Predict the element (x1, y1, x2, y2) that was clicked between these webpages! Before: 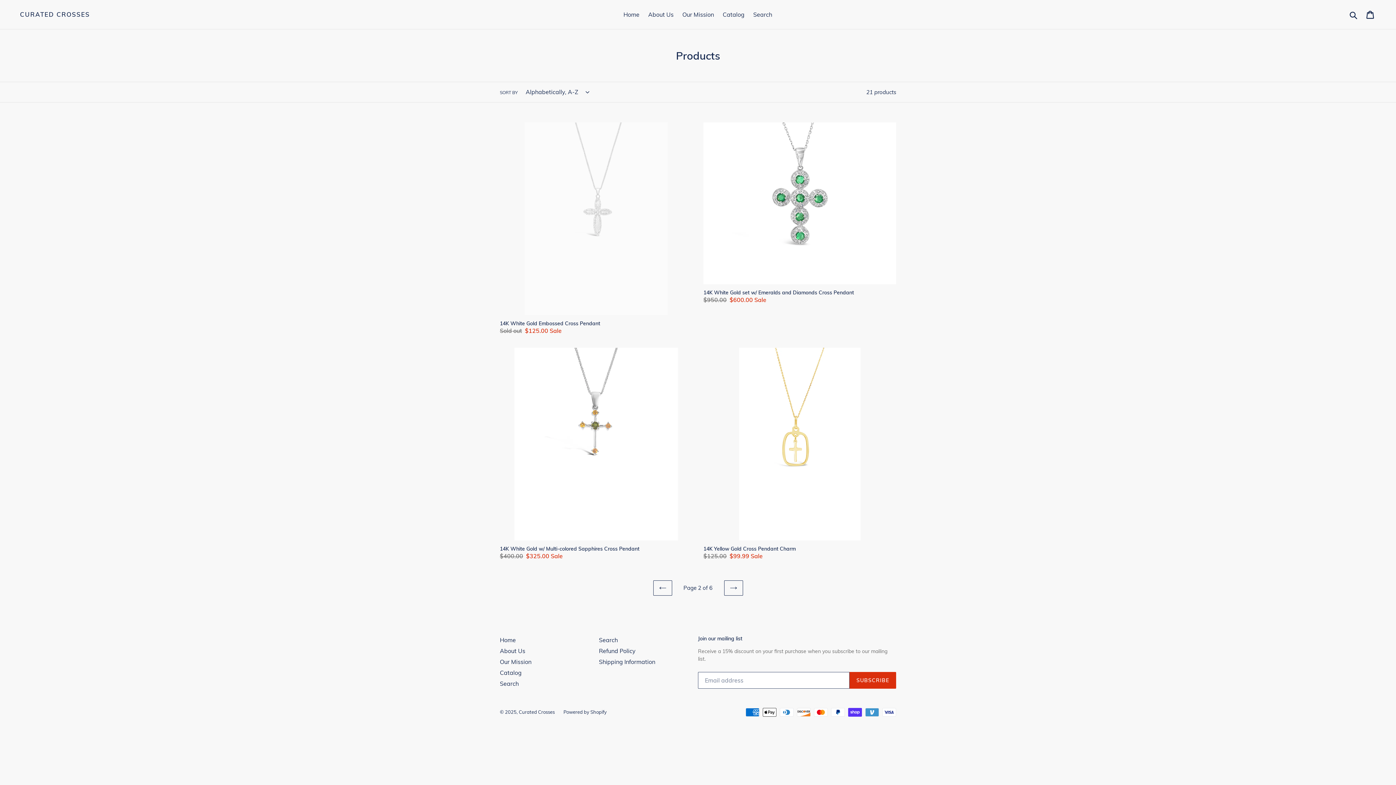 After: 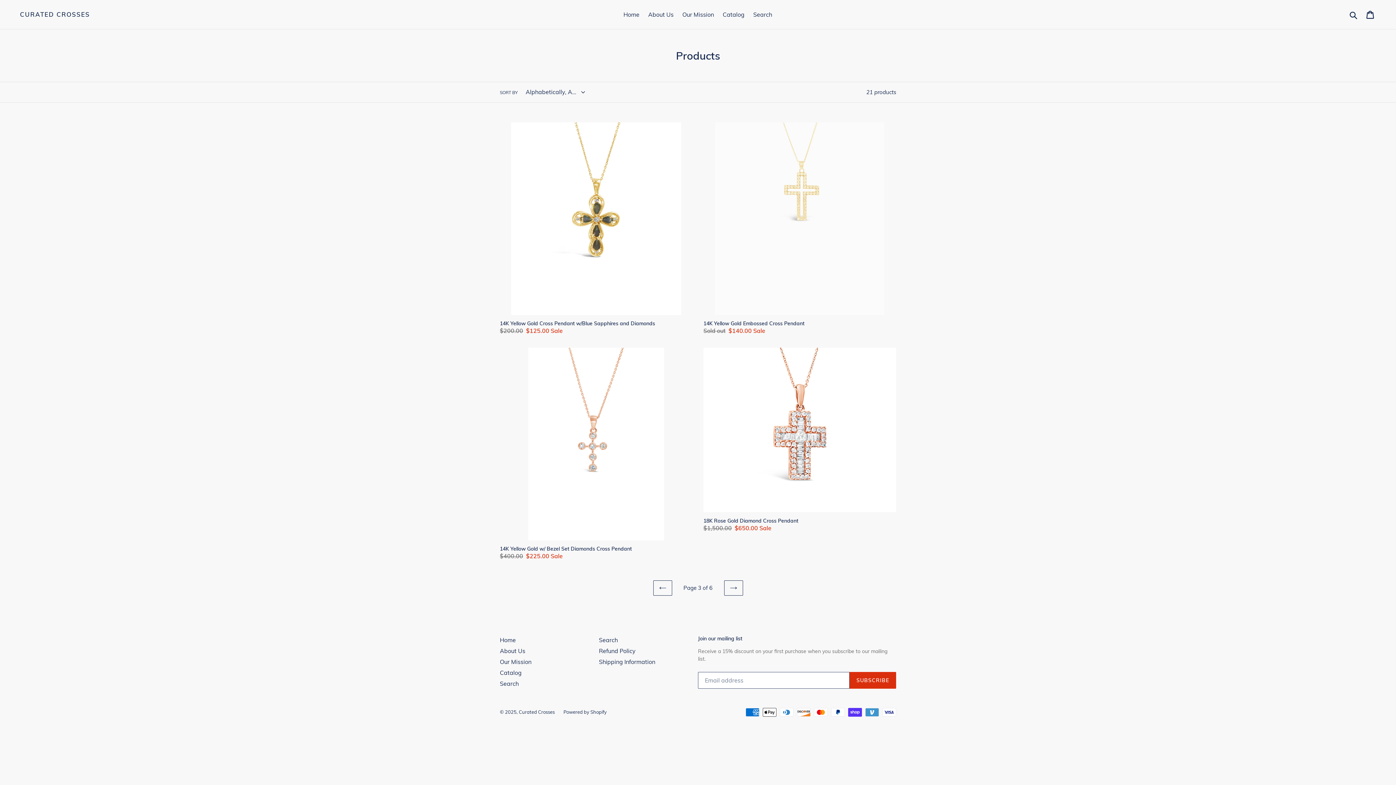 Action: bbox: (724, 580, 743, 595) label: NEXT PAGE